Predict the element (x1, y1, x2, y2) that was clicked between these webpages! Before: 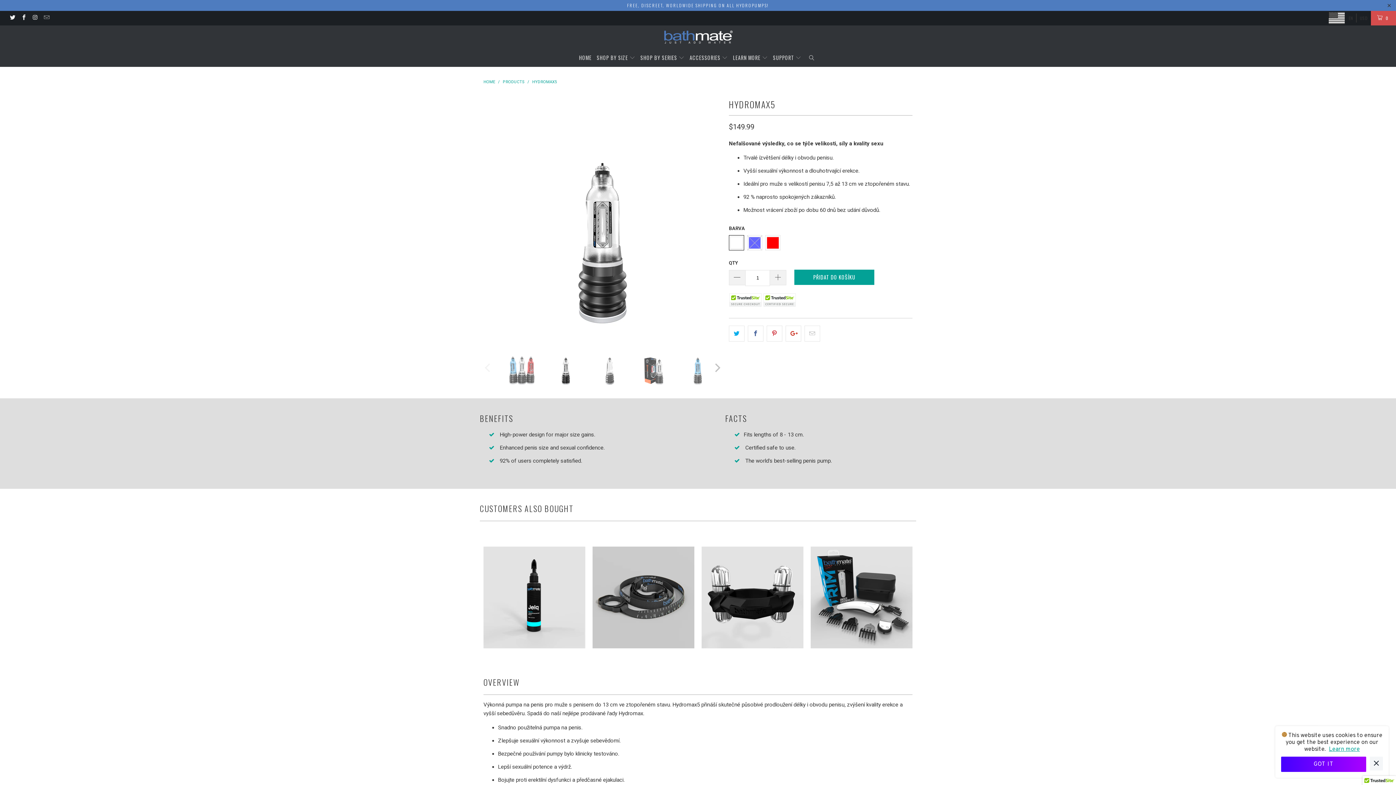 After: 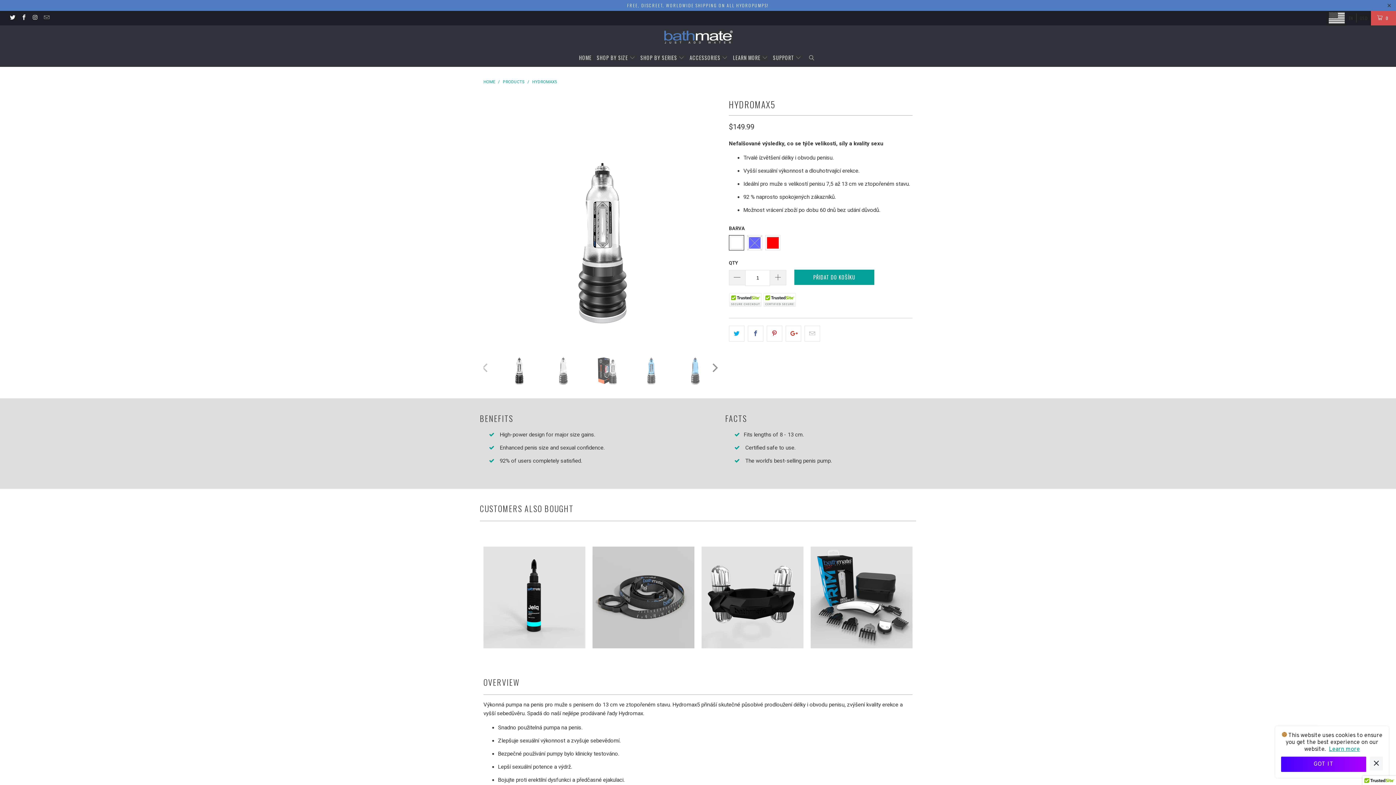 Action: label: next bbox: (709, 346, 724, 389)